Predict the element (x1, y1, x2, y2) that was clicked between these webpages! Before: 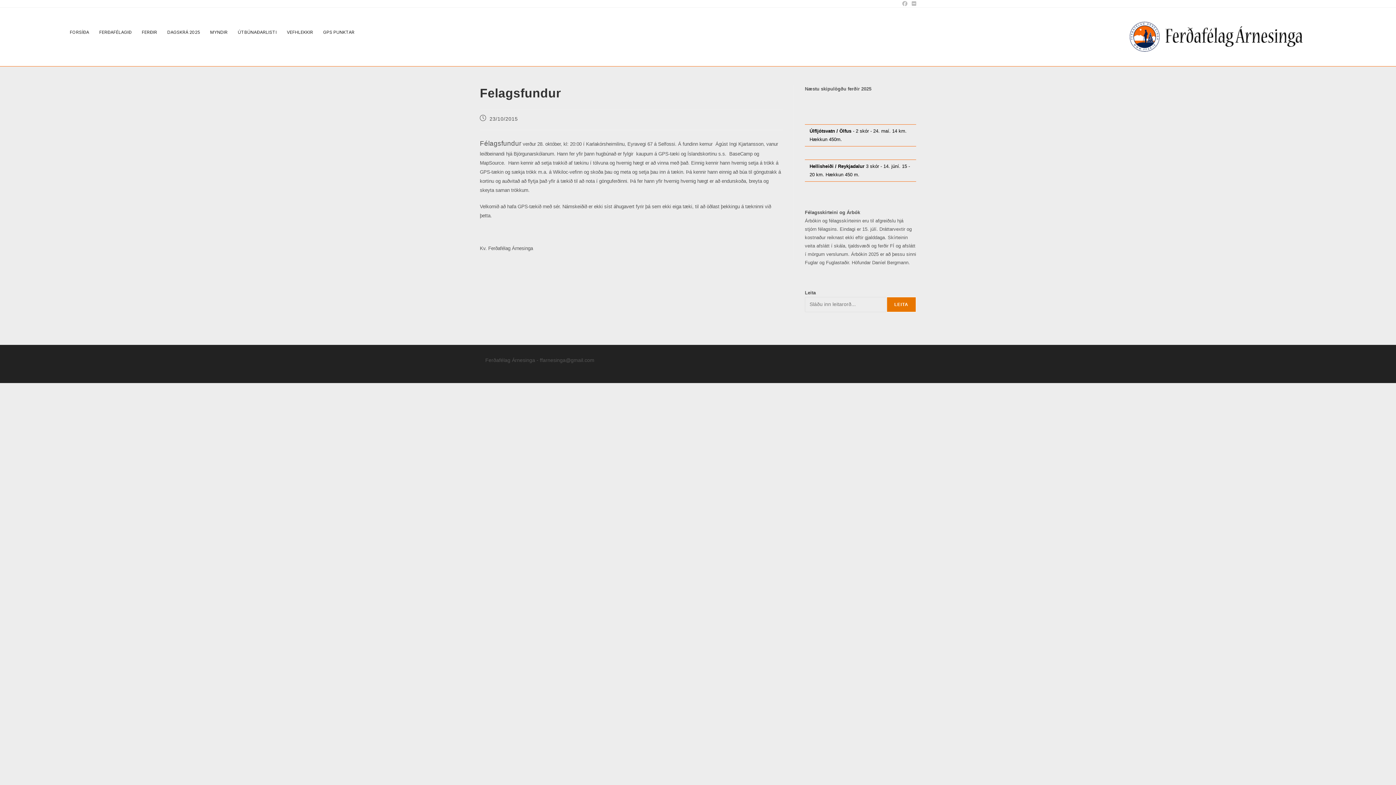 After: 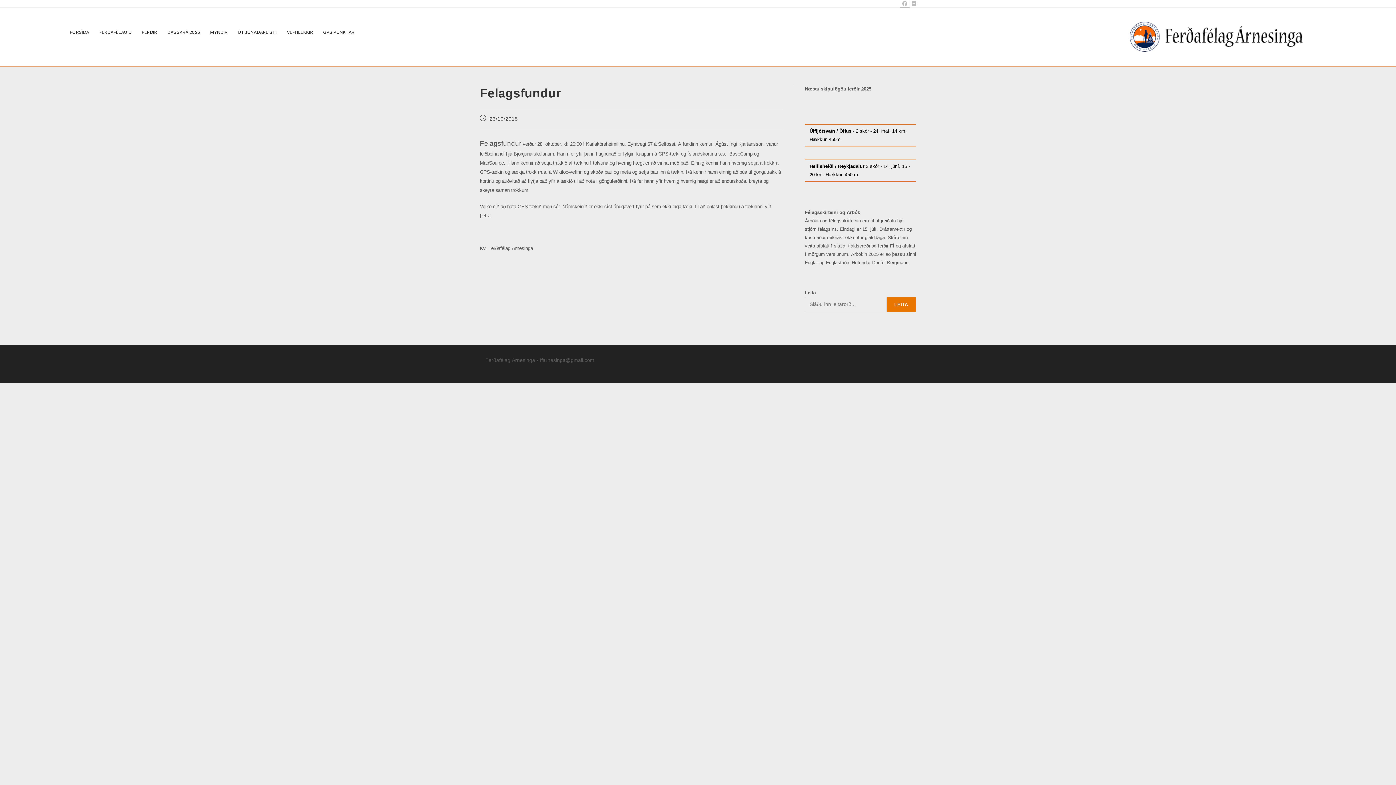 Action: bbox: (900, 0, 909, 7) label: Facebook (opens in a new tab)